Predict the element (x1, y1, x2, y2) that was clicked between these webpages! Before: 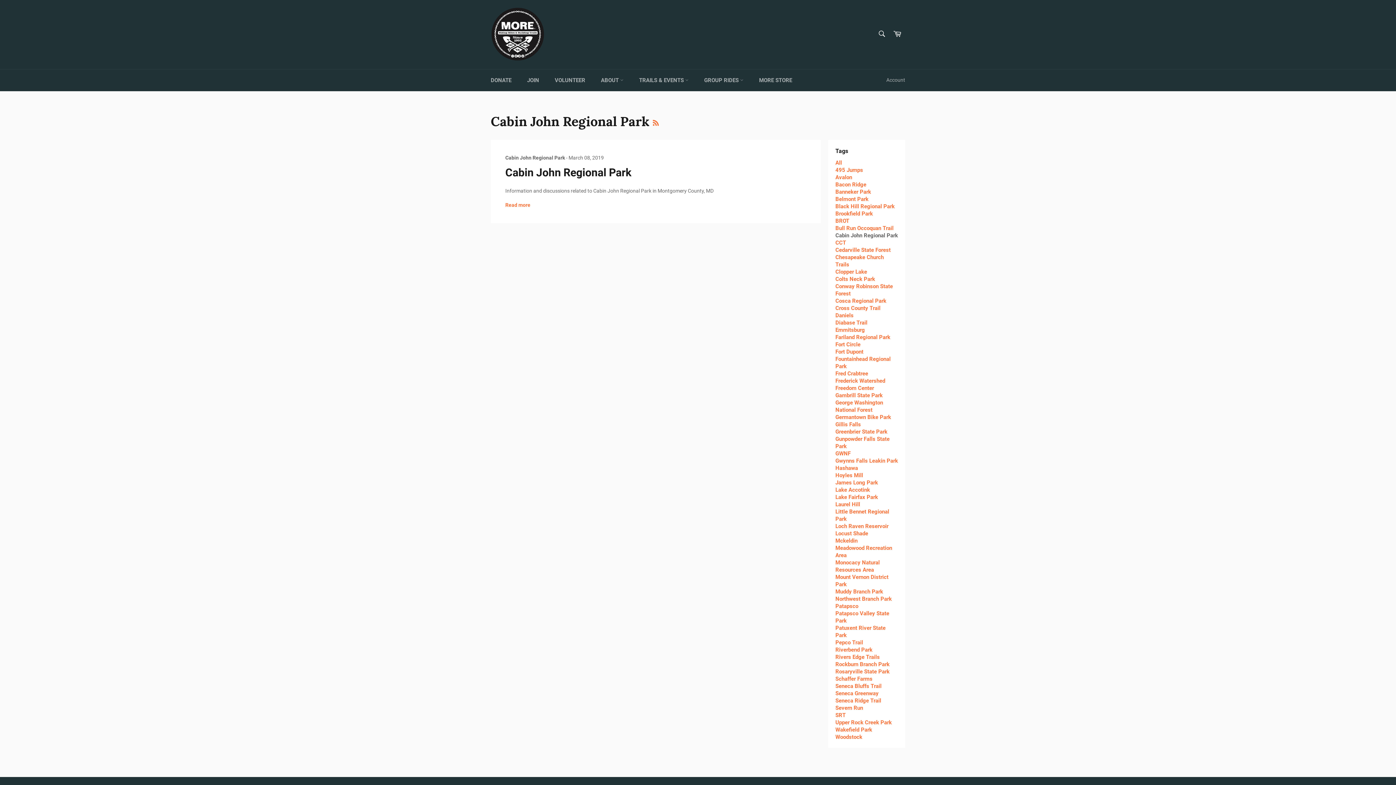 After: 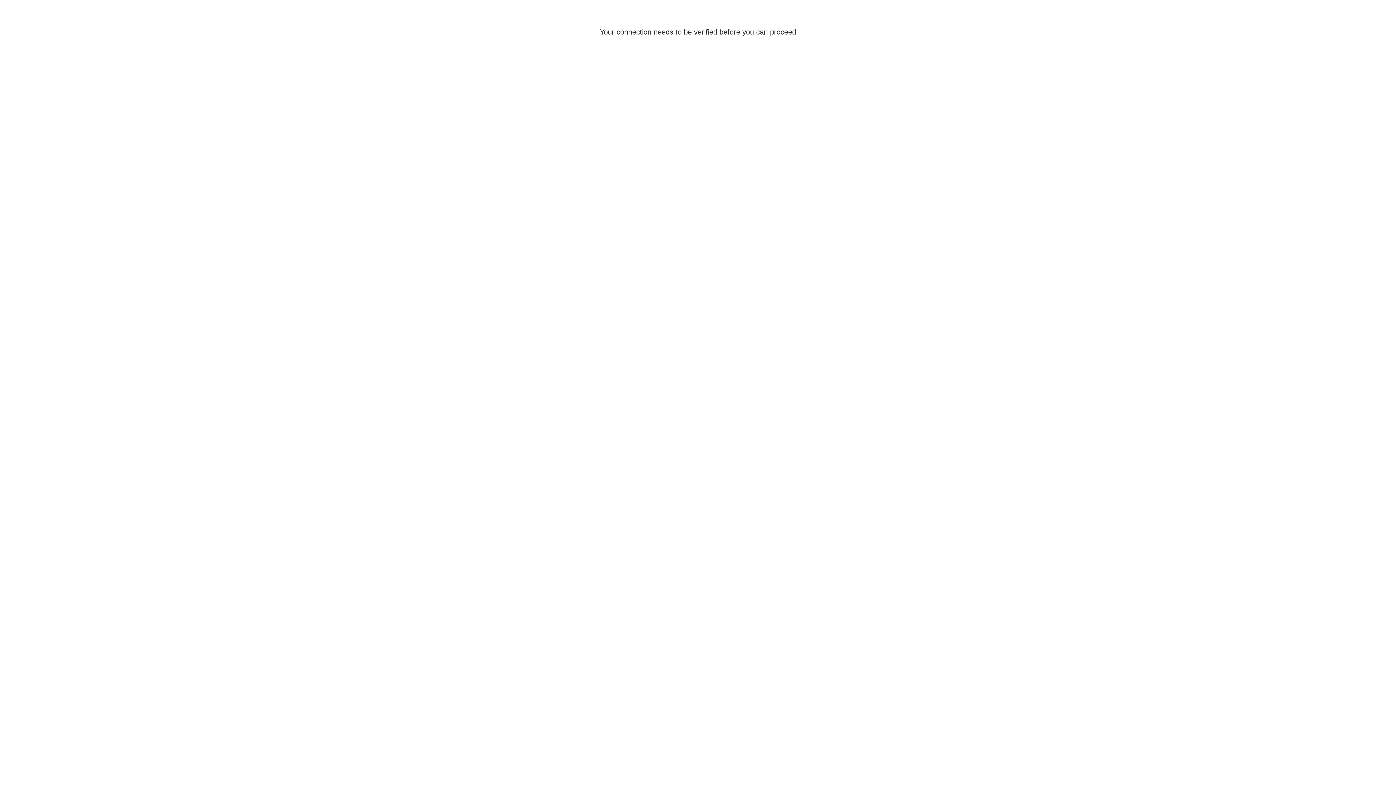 Action: bbox: (882, 69, 909, 90) label: Account